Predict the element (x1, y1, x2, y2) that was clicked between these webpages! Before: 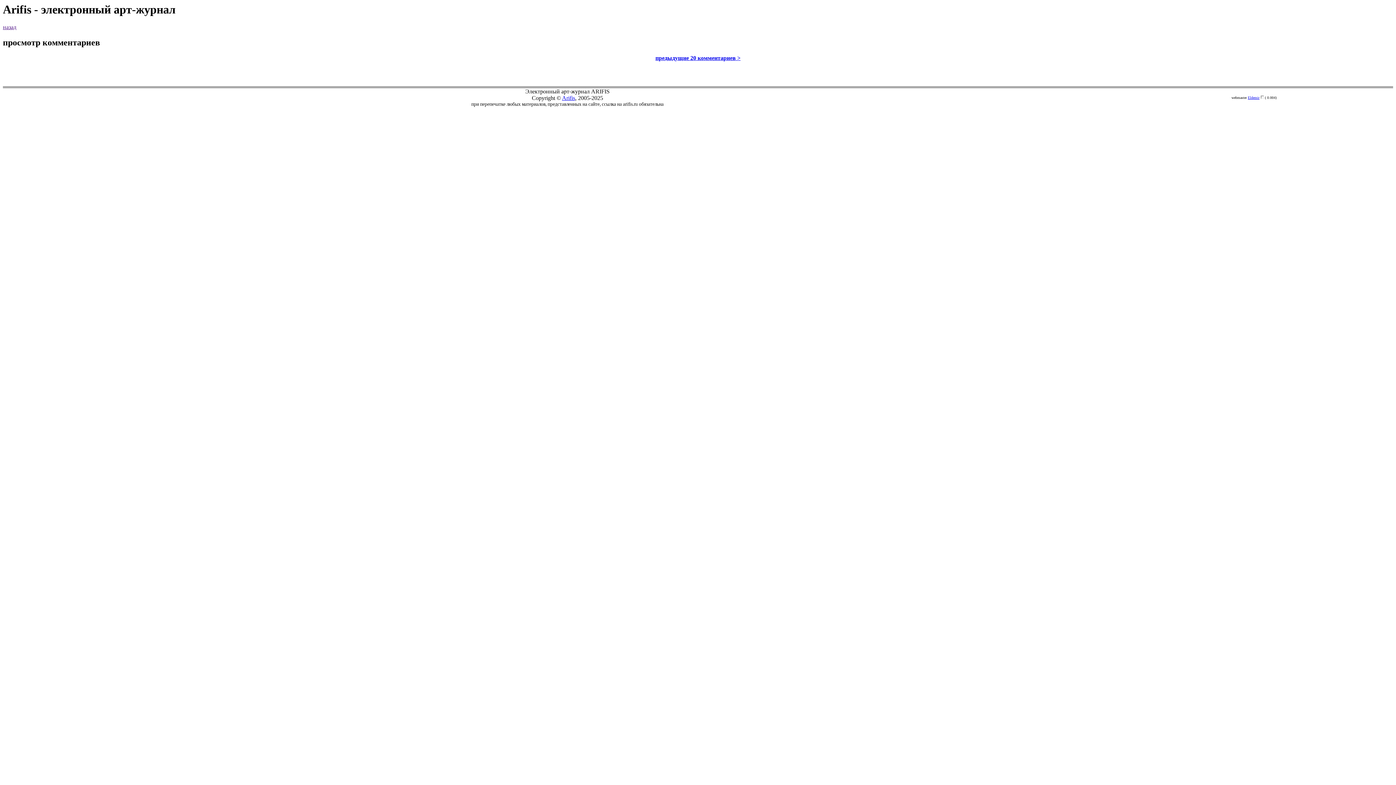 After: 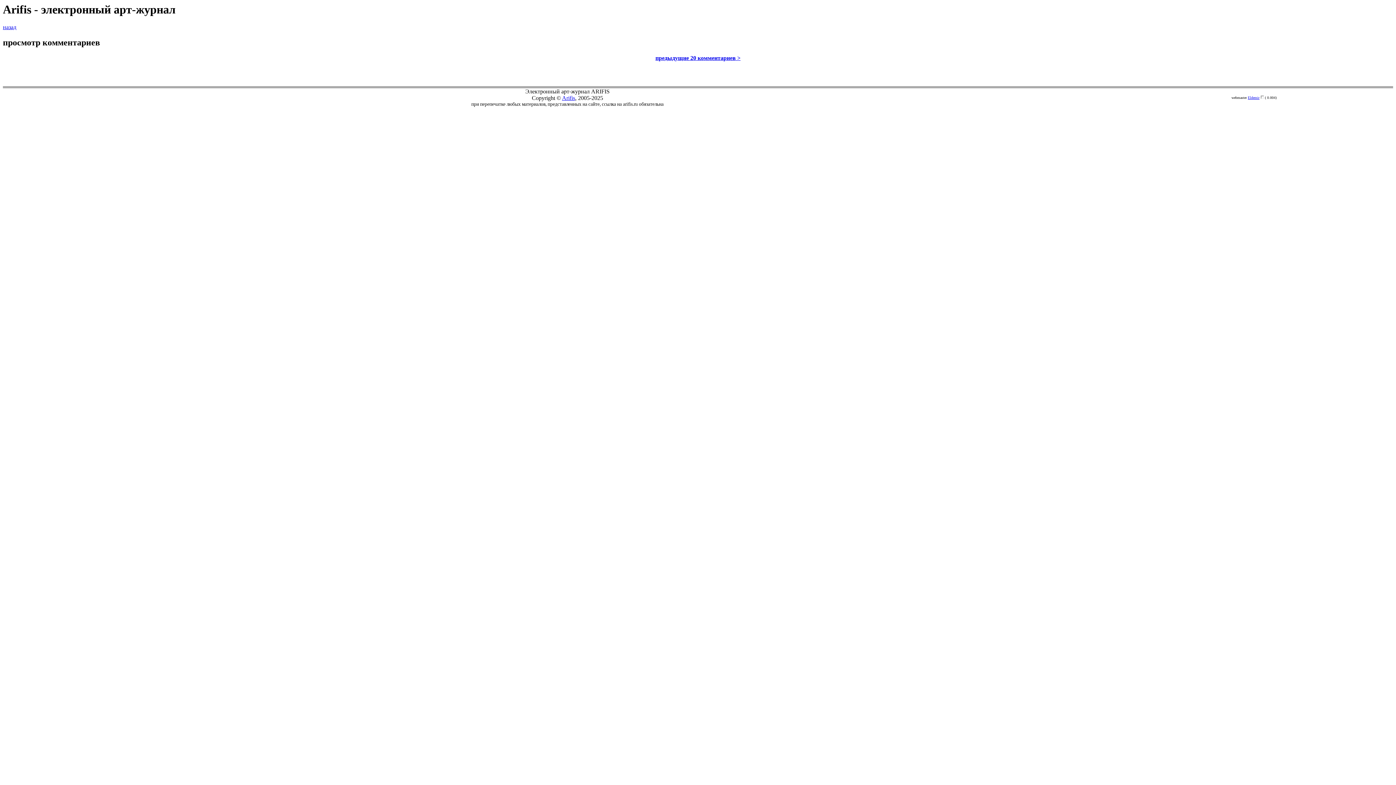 Action: bbox: (2, 24, 16, 30) label: назад